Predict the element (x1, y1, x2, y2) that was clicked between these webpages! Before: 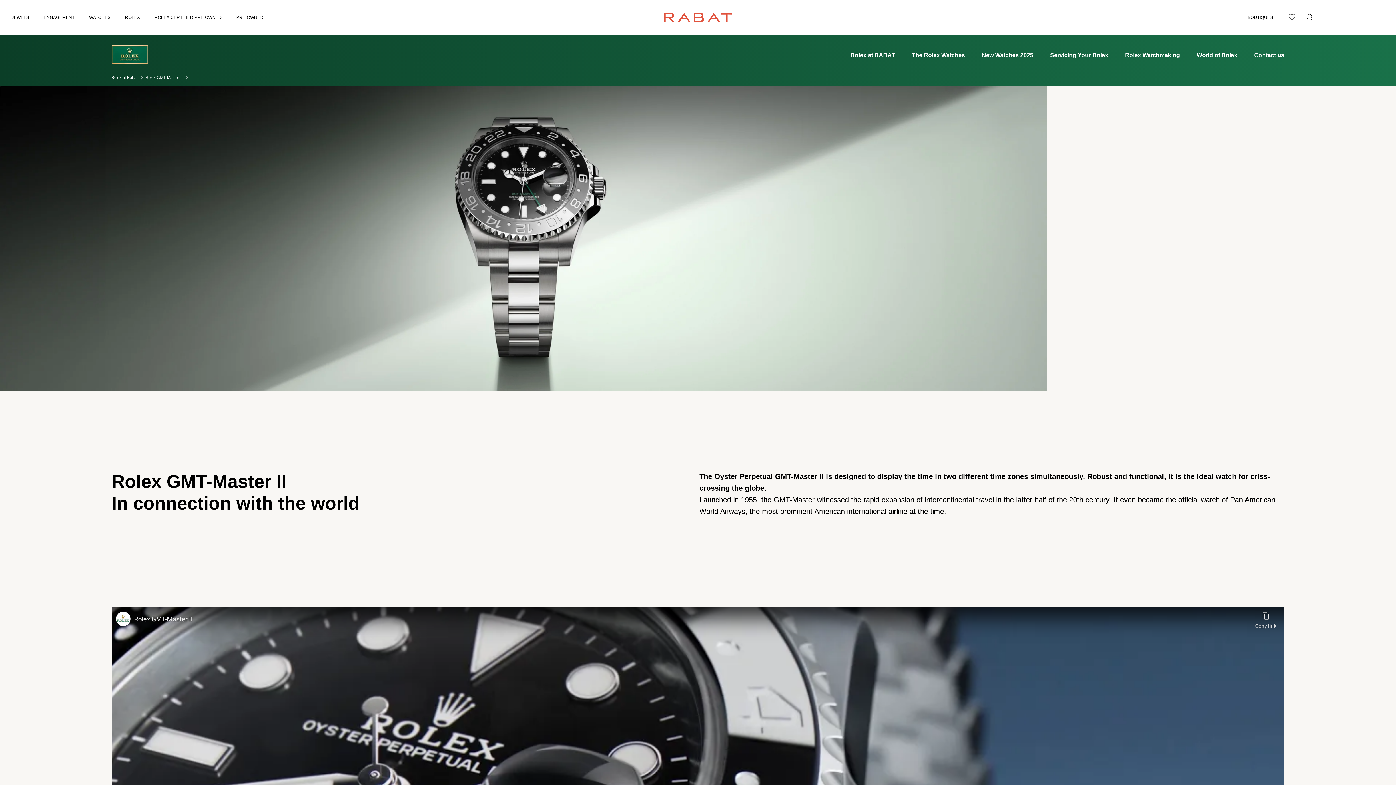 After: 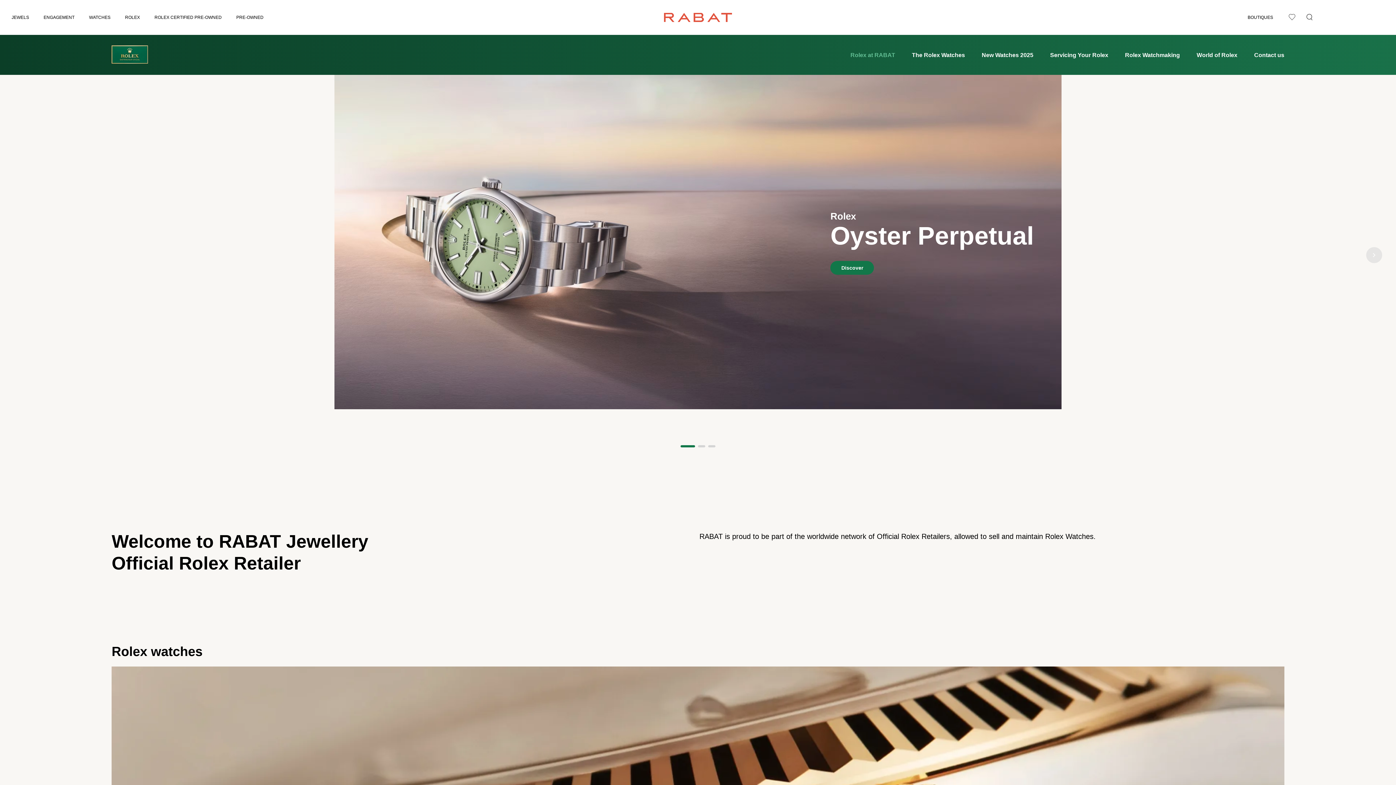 Action: bbox: (111, 58, 148, 64)